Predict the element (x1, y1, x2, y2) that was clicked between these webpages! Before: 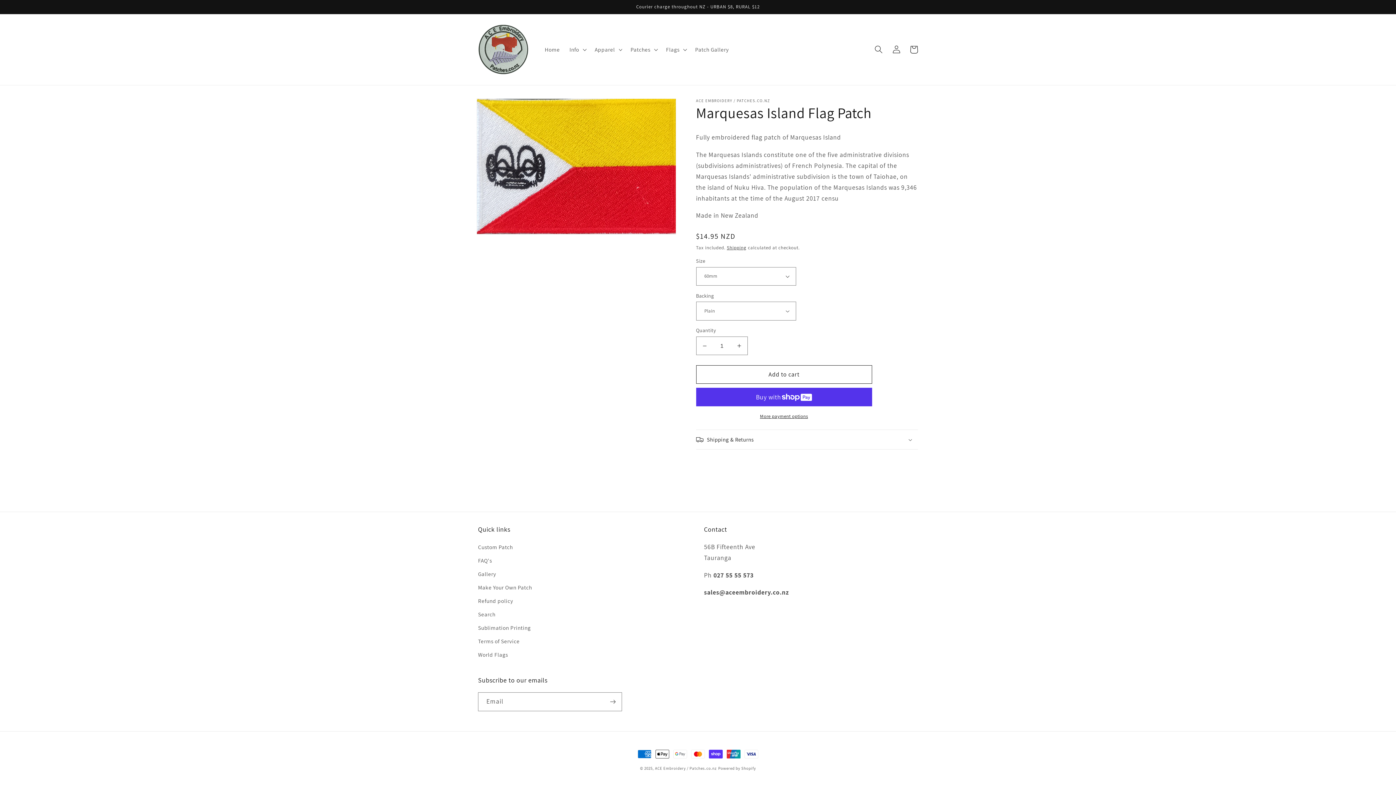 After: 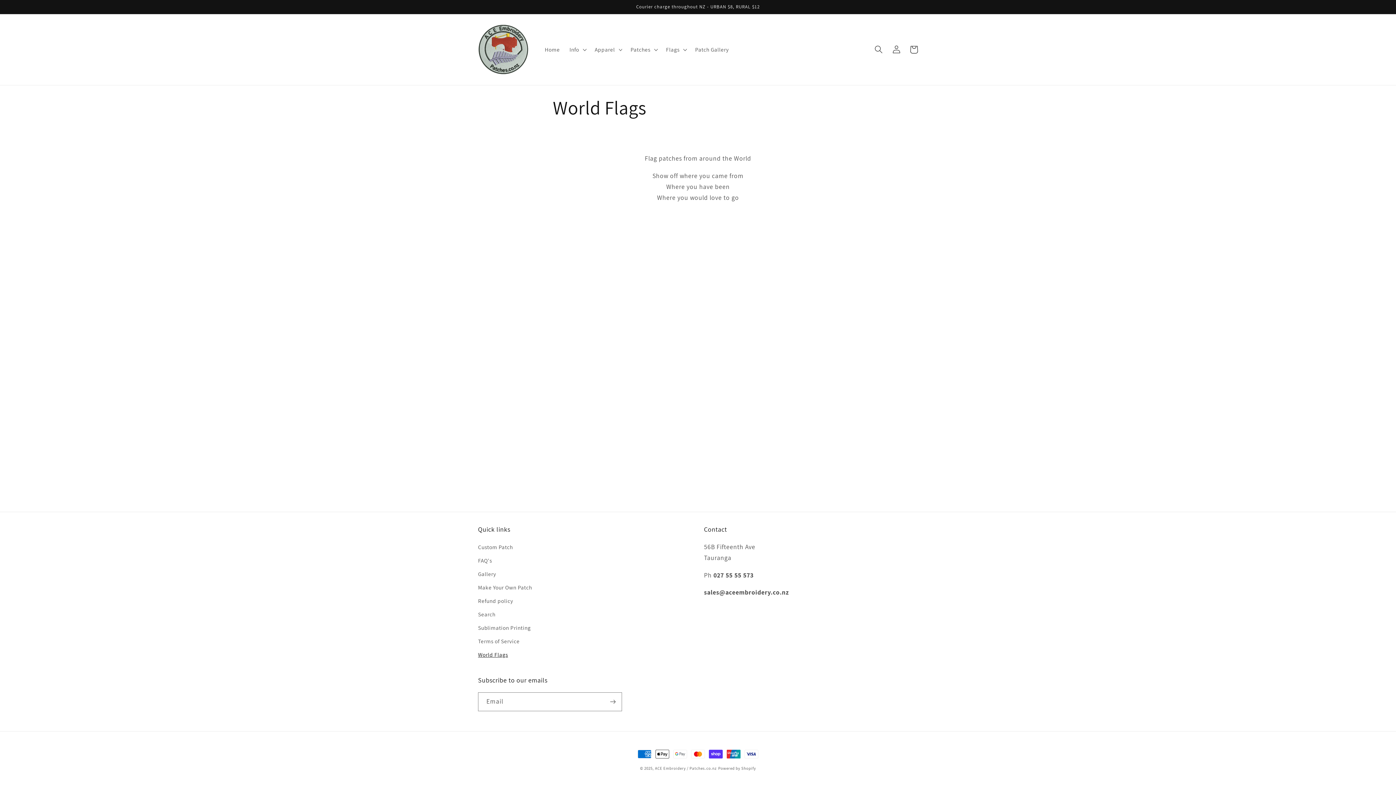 Action: bbox: (478, 648, 508, 661) label: World Flags